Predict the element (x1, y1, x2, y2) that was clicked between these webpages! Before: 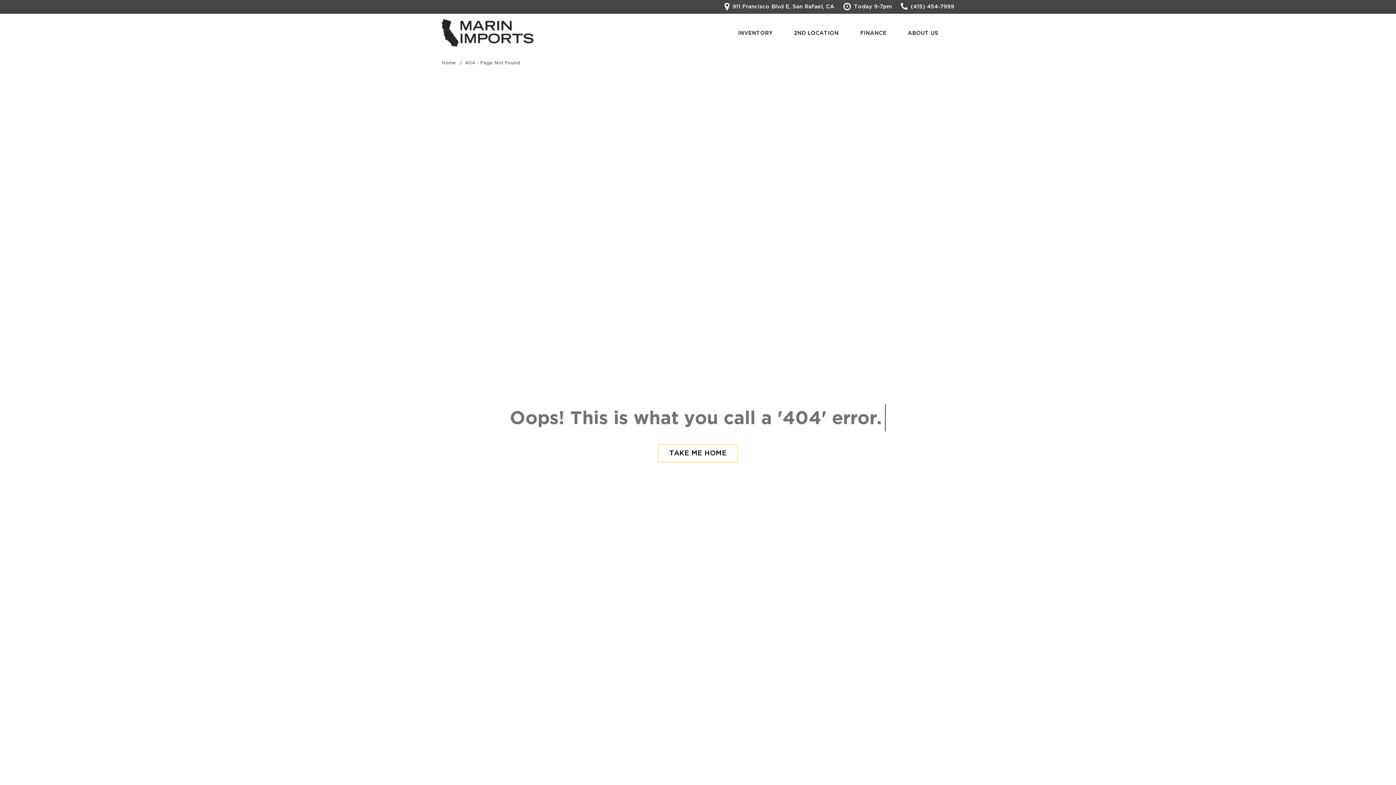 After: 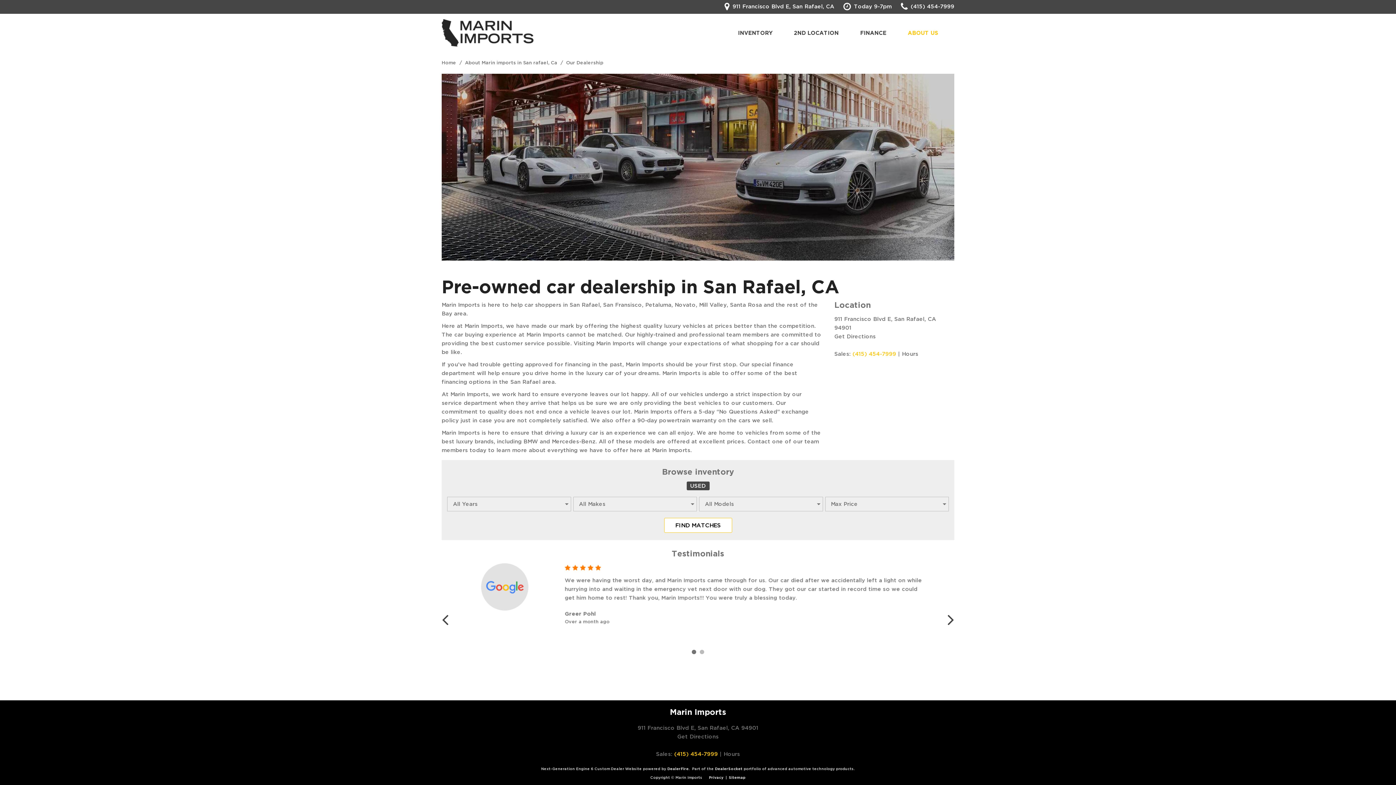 Action: label: ABOUT US bbox: (897, 25, 949, 40)